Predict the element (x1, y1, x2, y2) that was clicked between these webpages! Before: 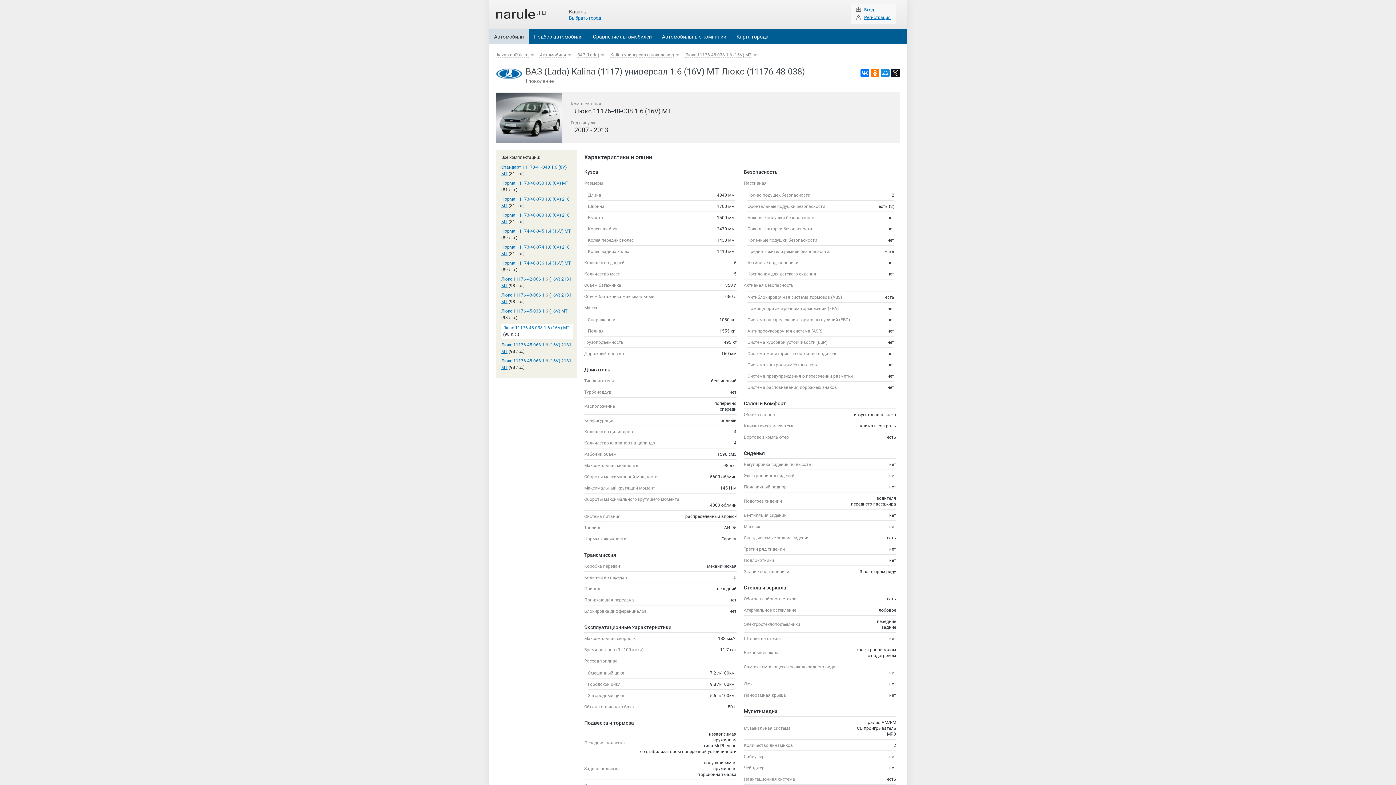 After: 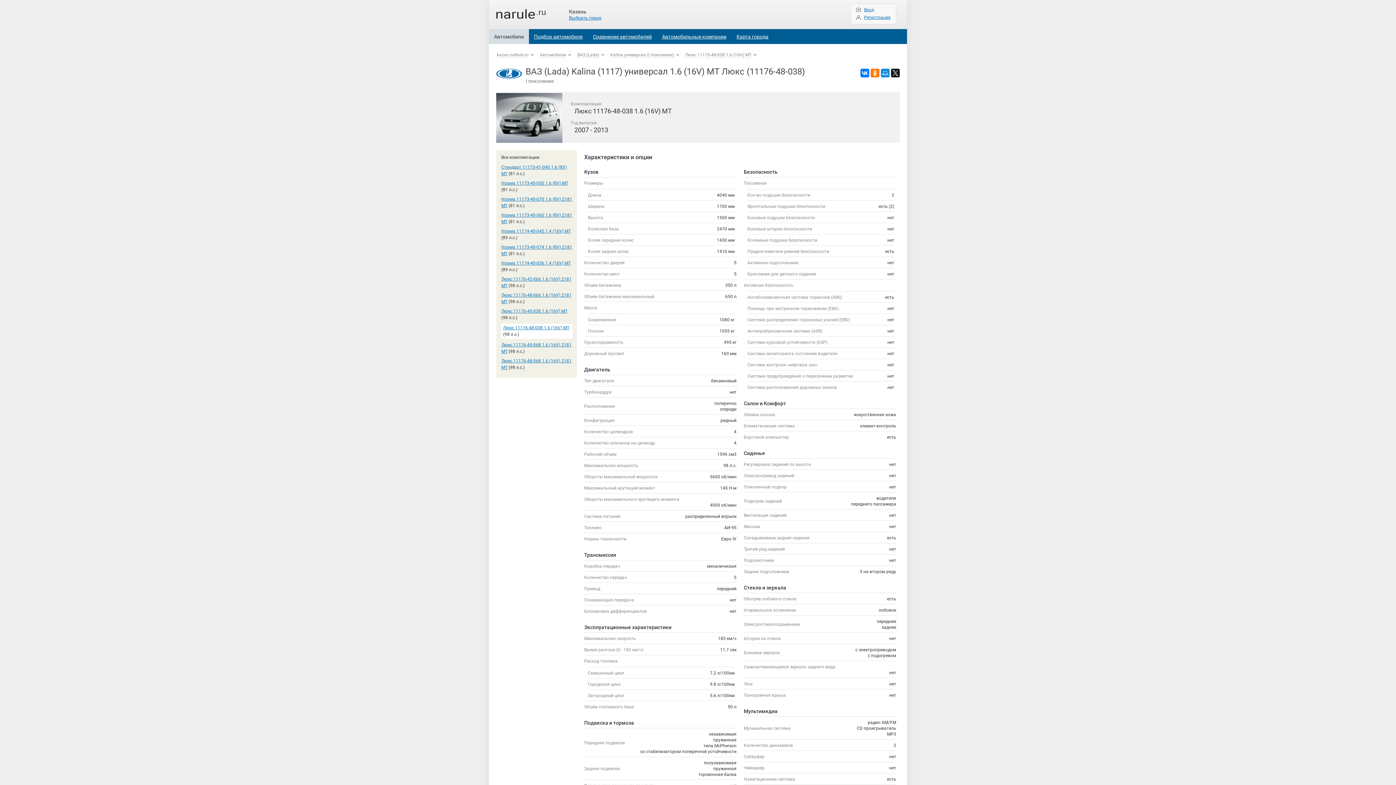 Action: bbox: (503, 325, 569, 330) label: Люкс 11176-48-038 1.6 (16V) MT